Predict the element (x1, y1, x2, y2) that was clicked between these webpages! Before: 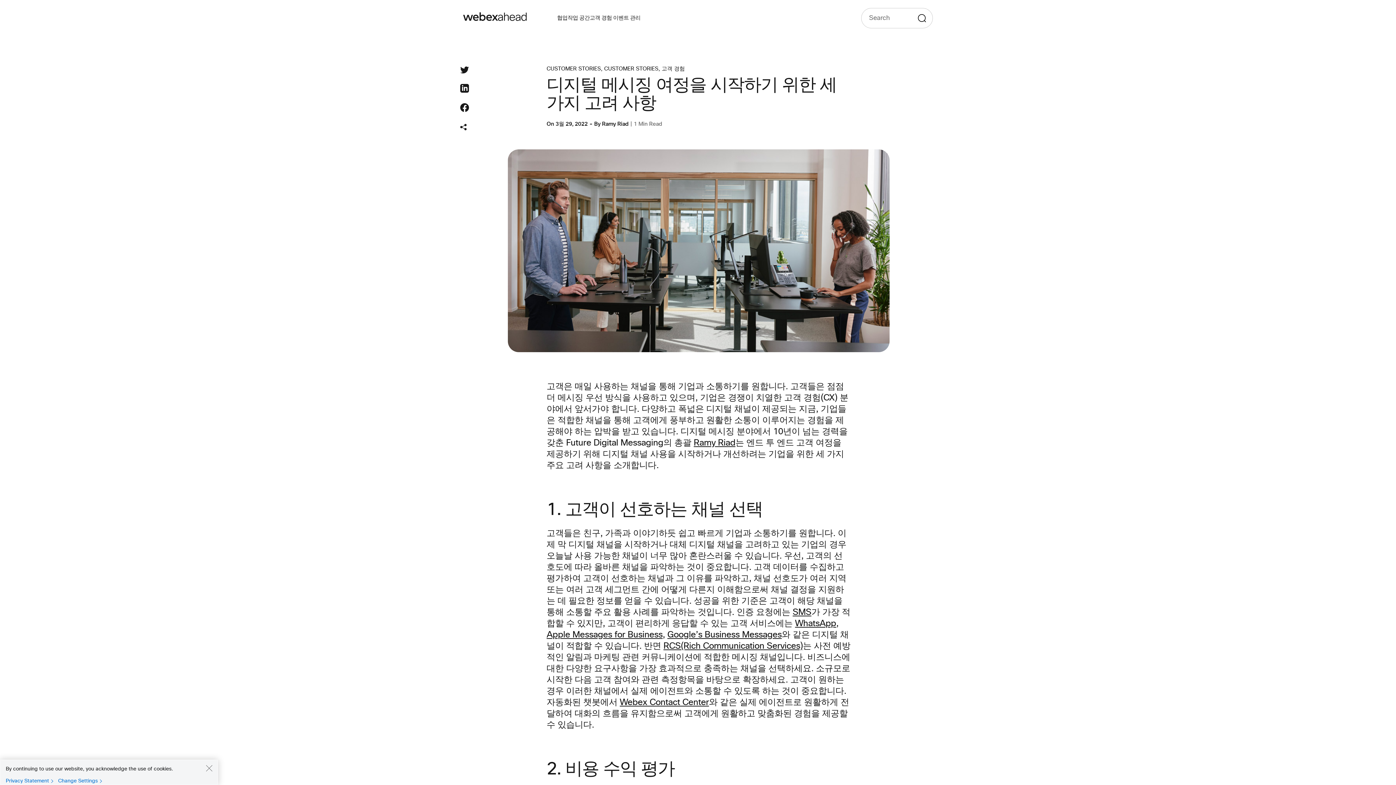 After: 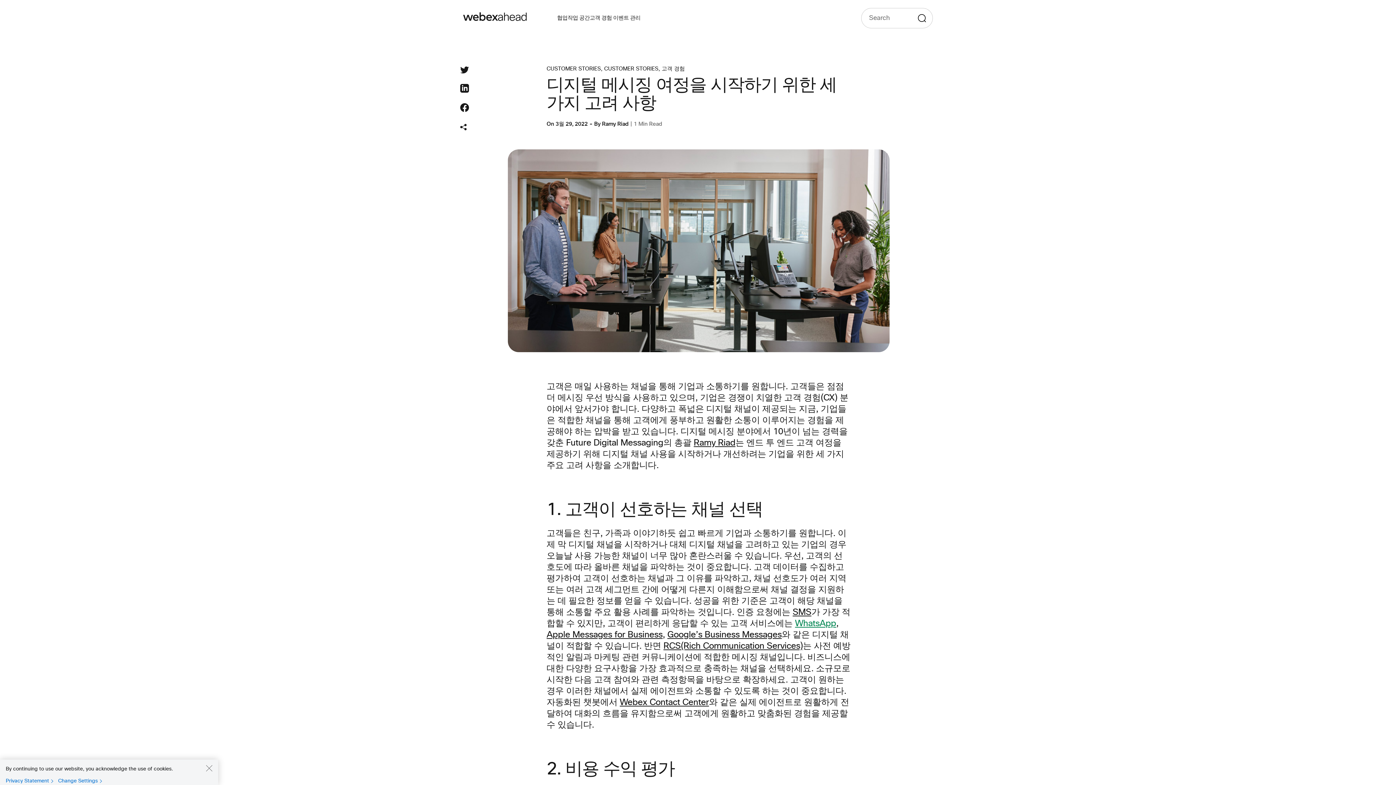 Action: label: WhatsApp bbox: (795, 619, 836, 628)